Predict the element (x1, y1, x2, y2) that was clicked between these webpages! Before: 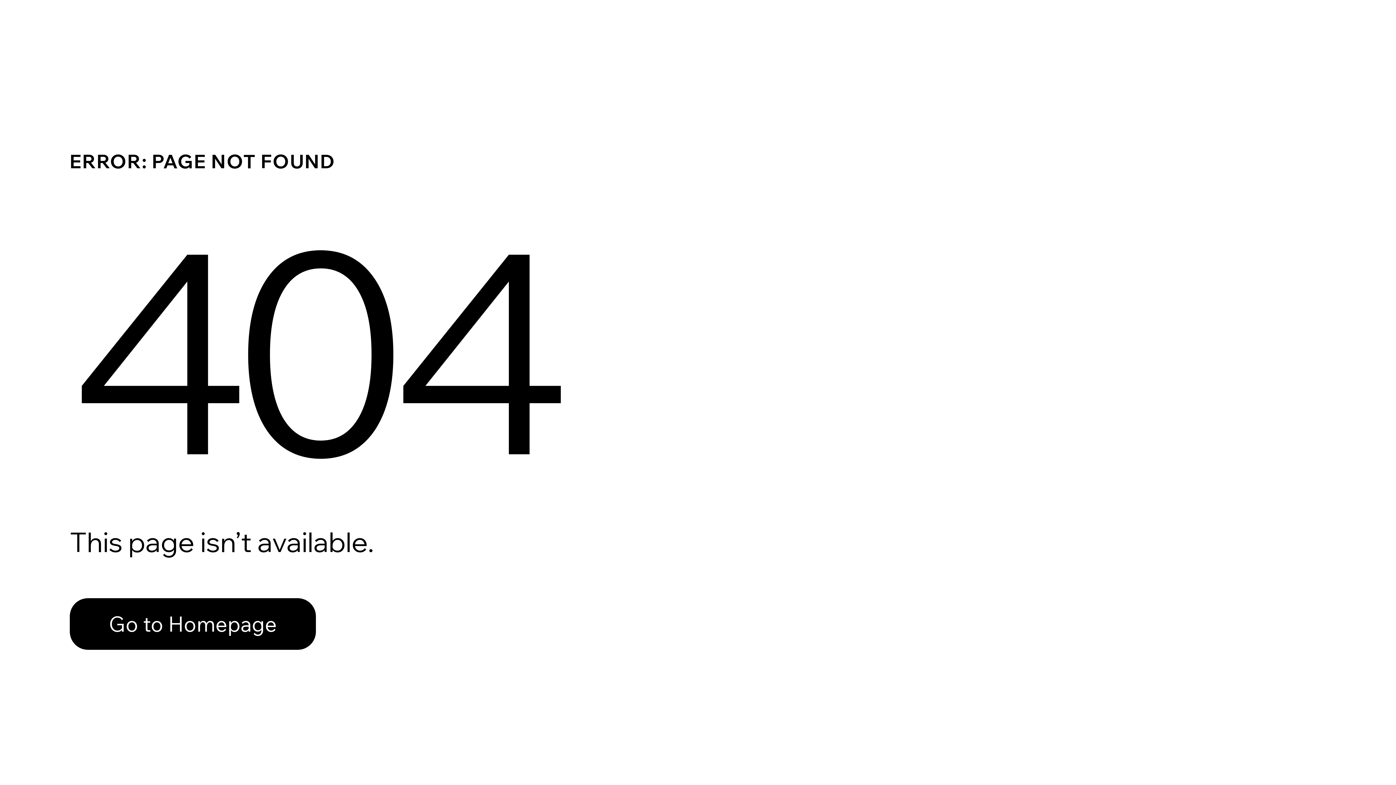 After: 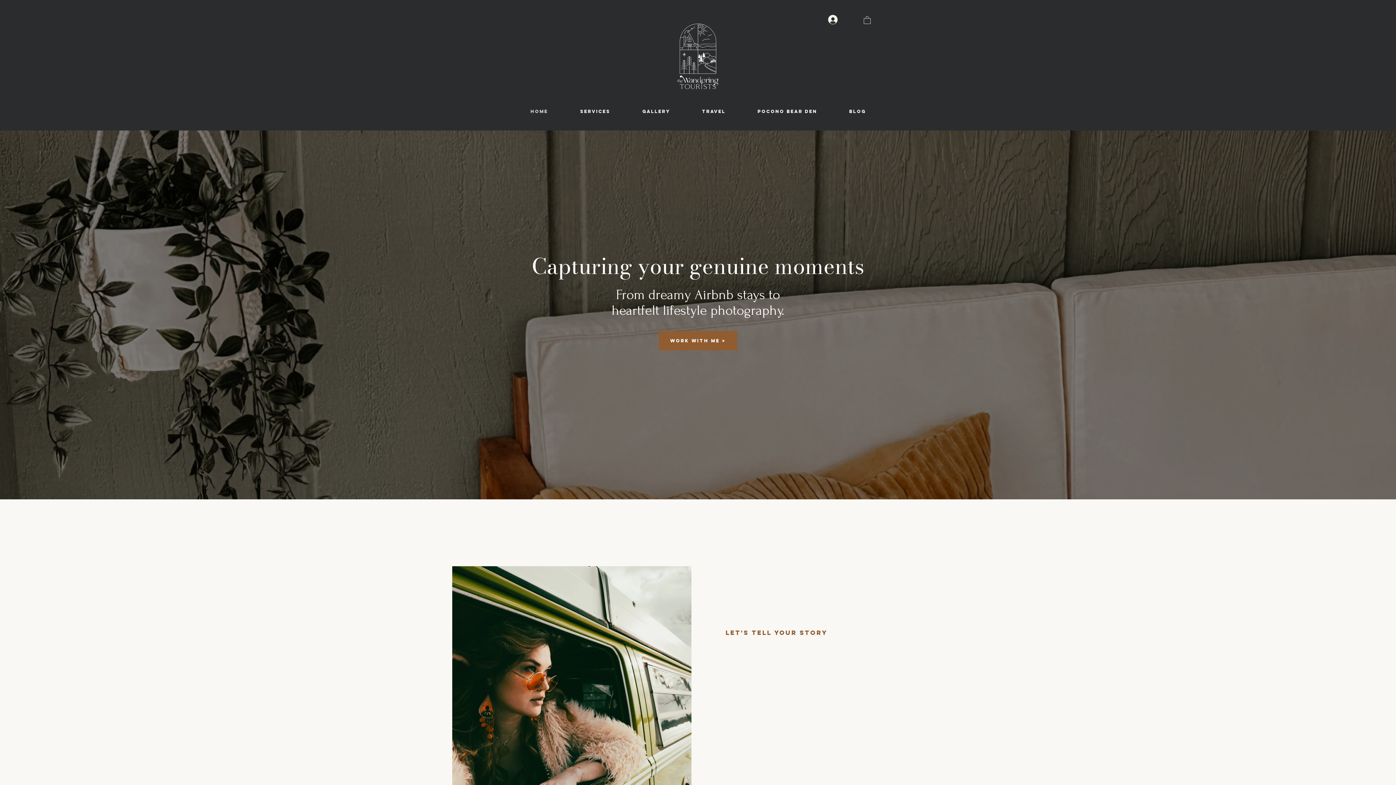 Action: bbox: (69, 598, 316, 650) label: Go to Homepage